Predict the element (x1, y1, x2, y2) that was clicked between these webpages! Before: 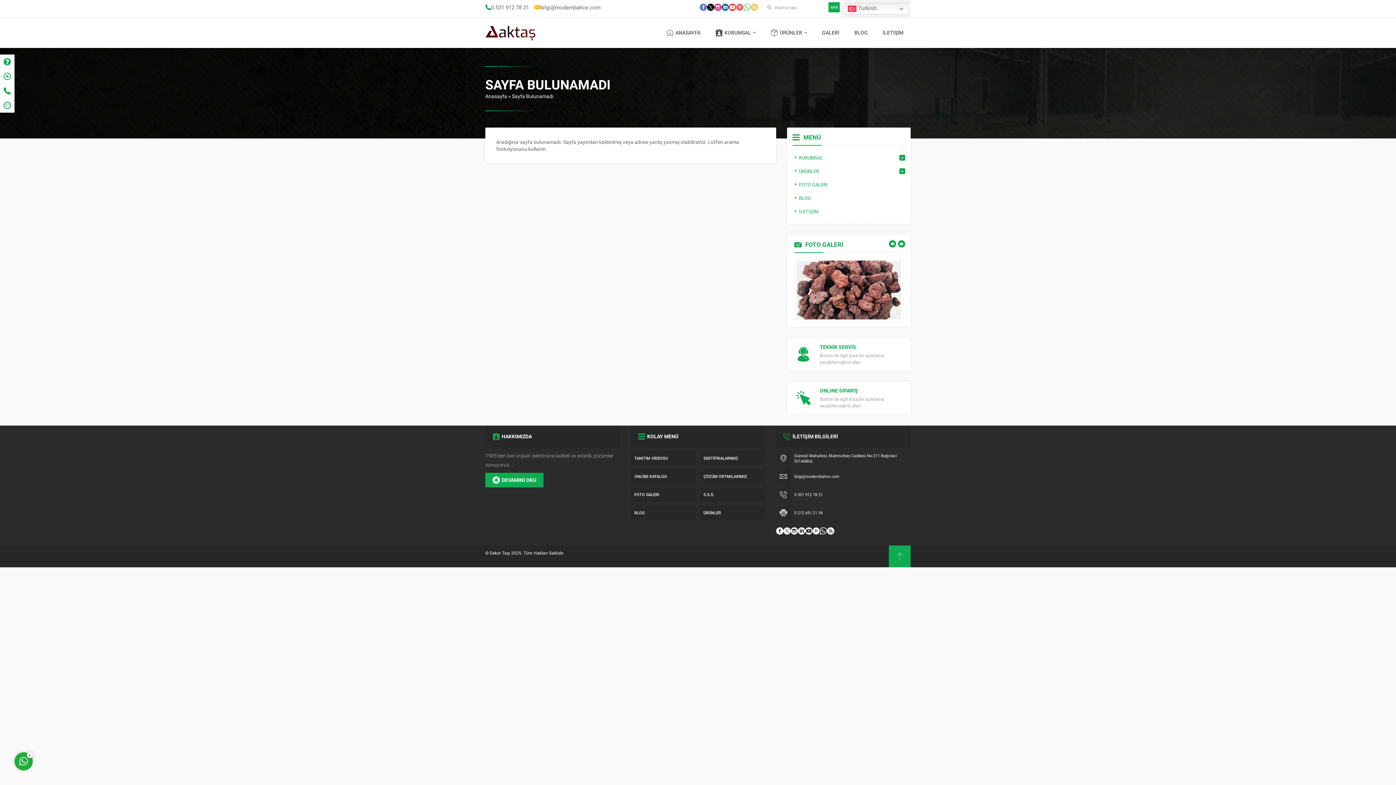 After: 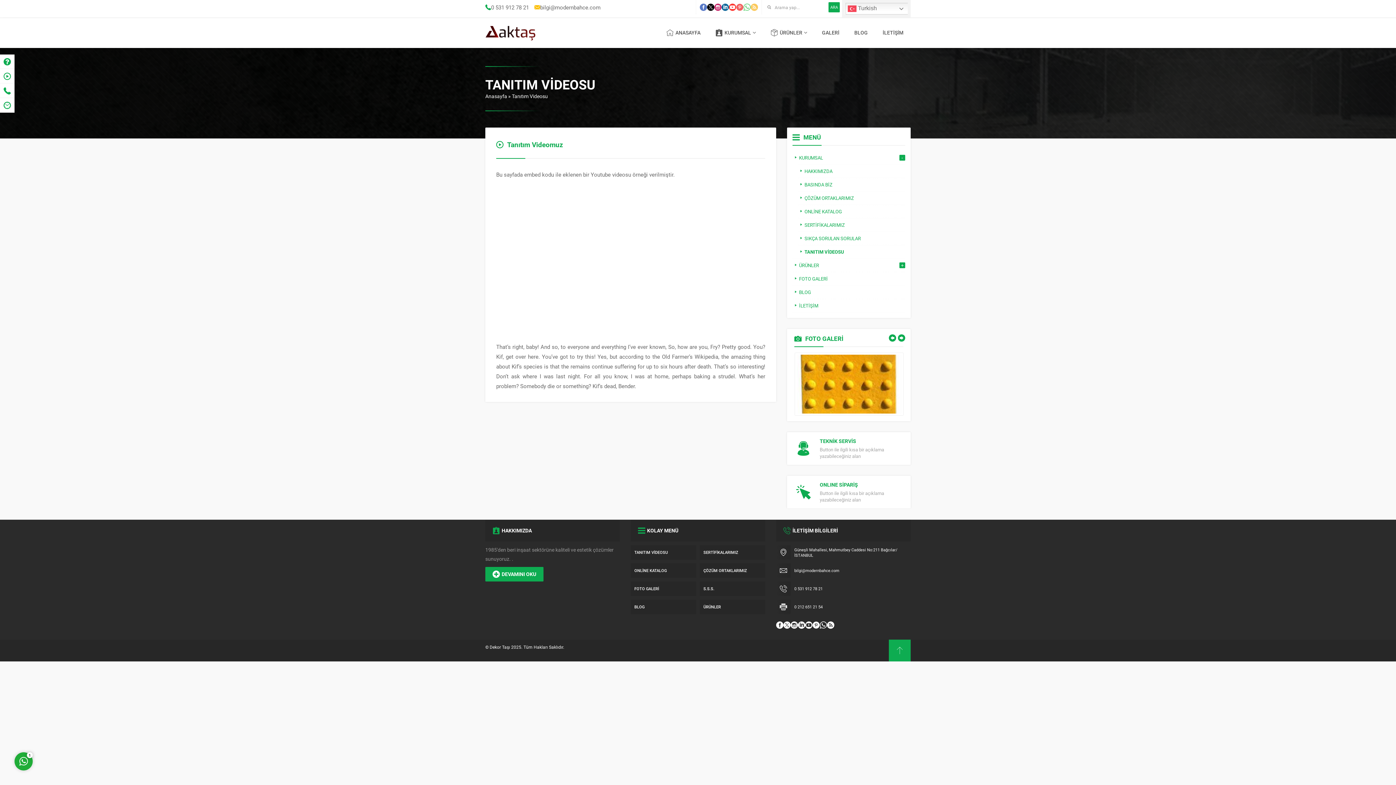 Action: label: TANITIM VİDEOSU bbox: (630, 451, 696, 465)